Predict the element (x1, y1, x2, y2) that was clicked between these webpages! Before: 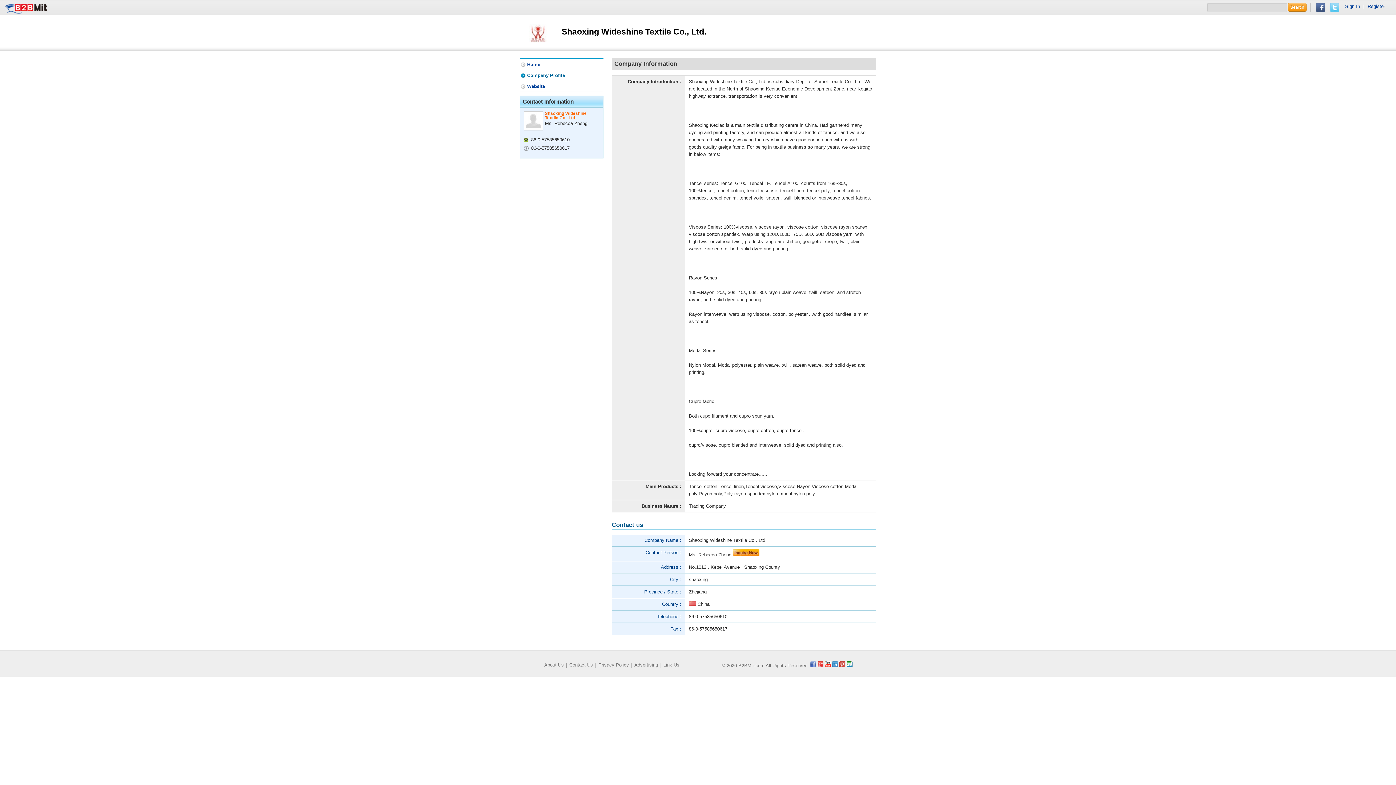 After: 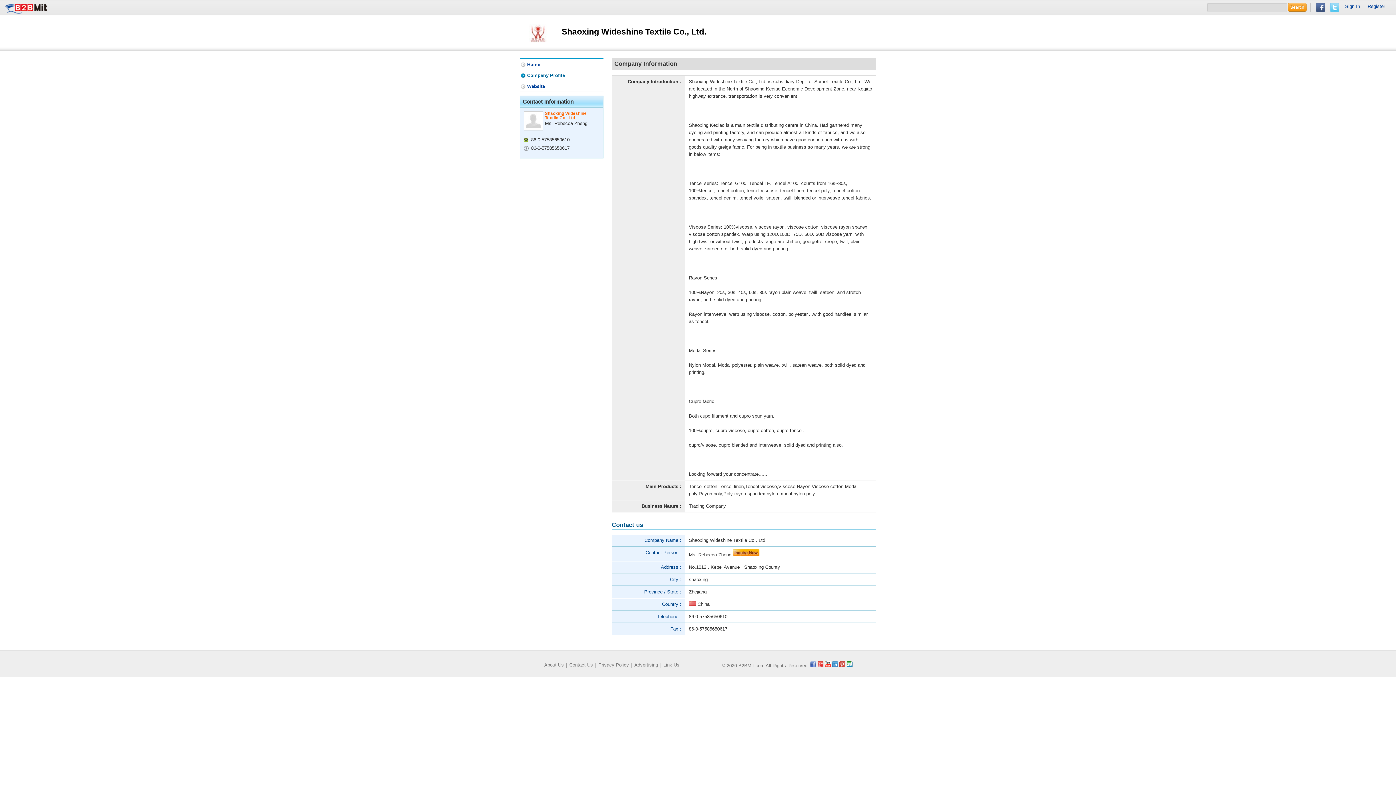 Action: bbox: (1316, 7, 1325, 13)